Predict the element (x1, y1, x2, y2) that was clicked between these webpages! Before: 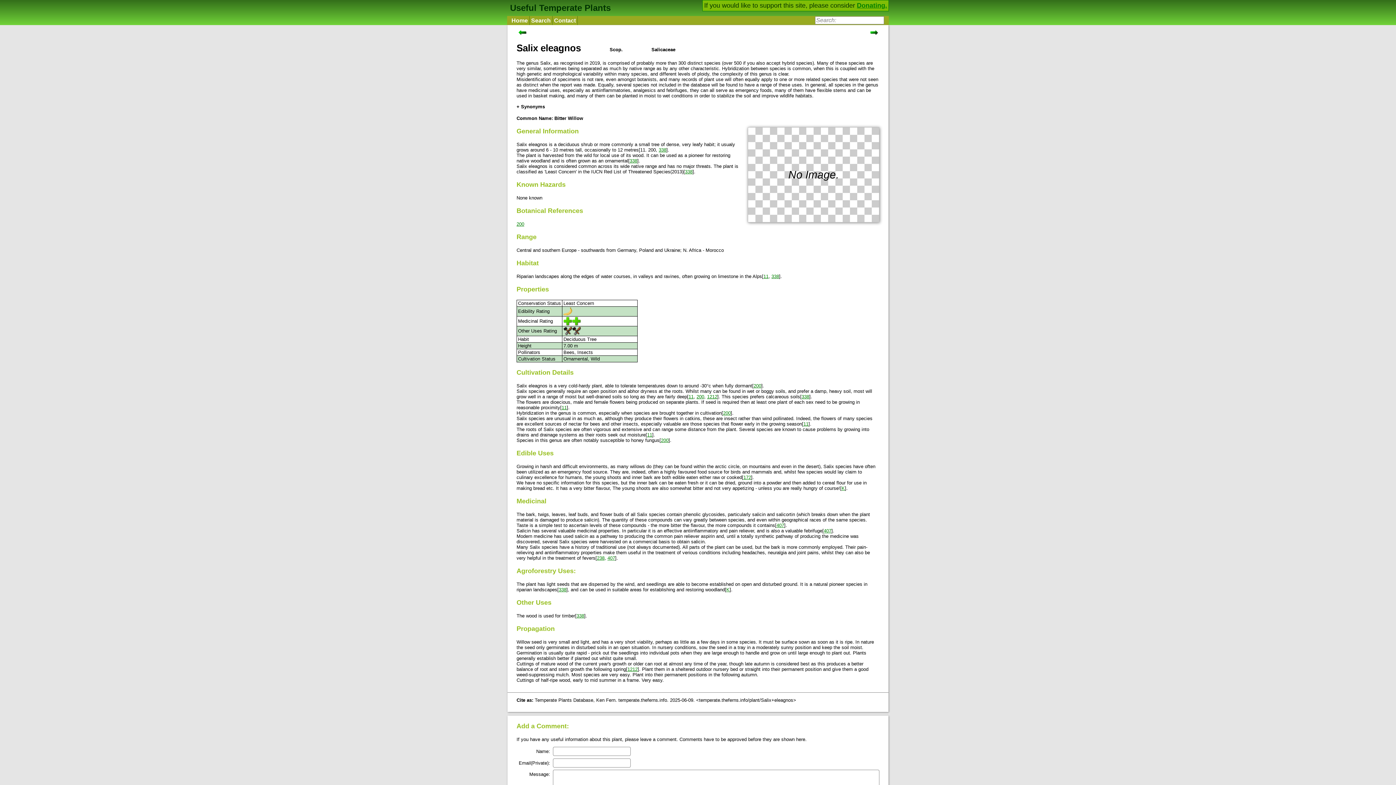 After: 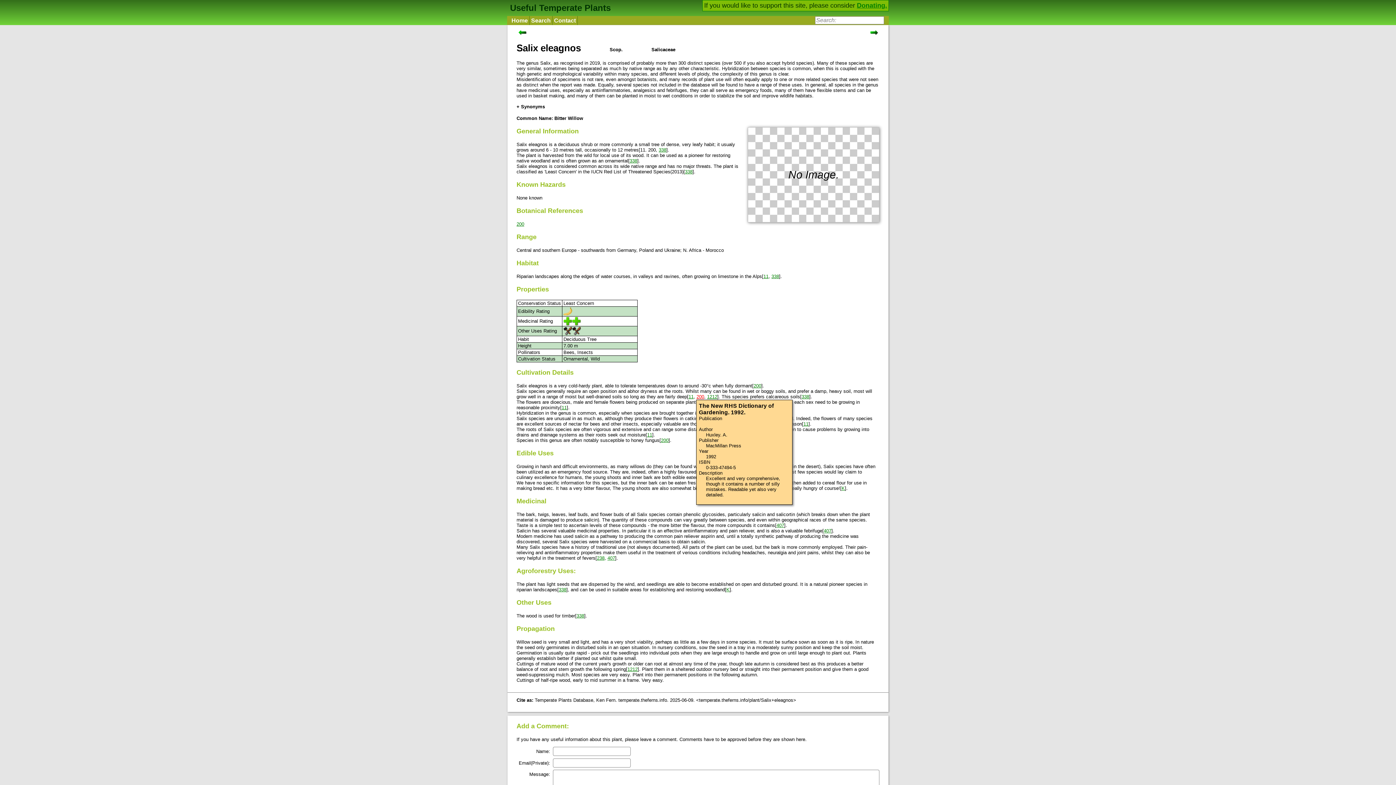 Action: label: 200 bbox: (696, 394, 704, 399)